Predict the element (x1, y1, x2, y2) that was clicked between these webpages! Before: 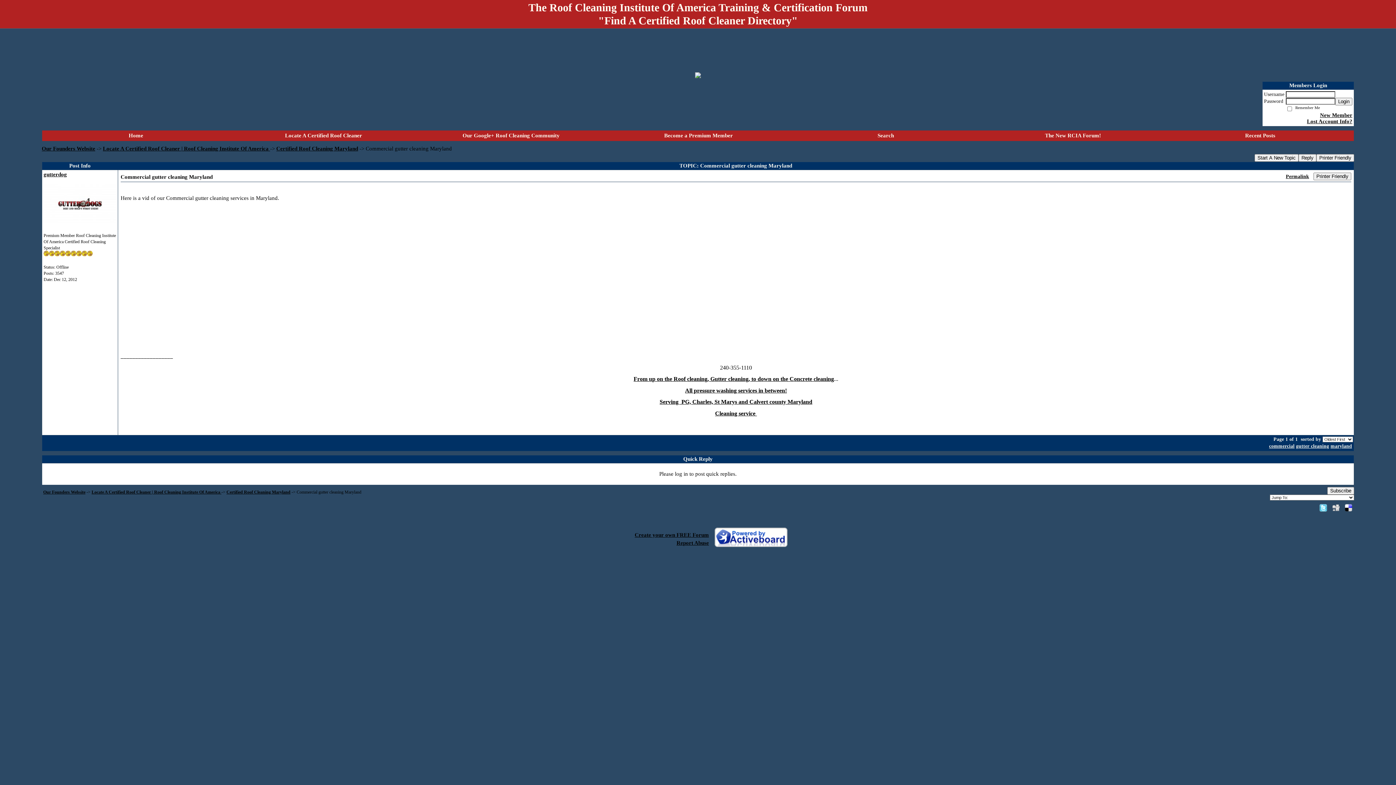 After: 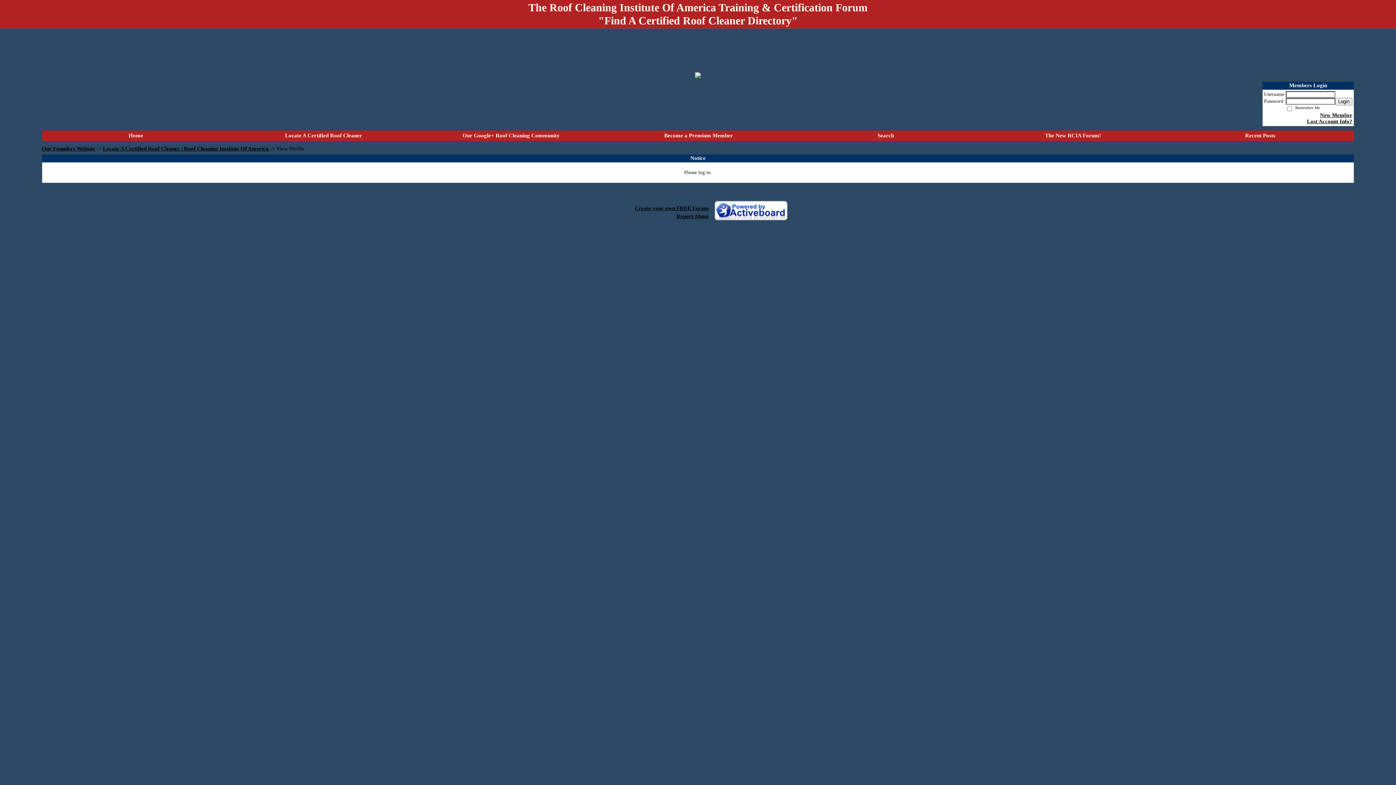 Action: label: gutterdog bbox: (43, 171, 66, 177)